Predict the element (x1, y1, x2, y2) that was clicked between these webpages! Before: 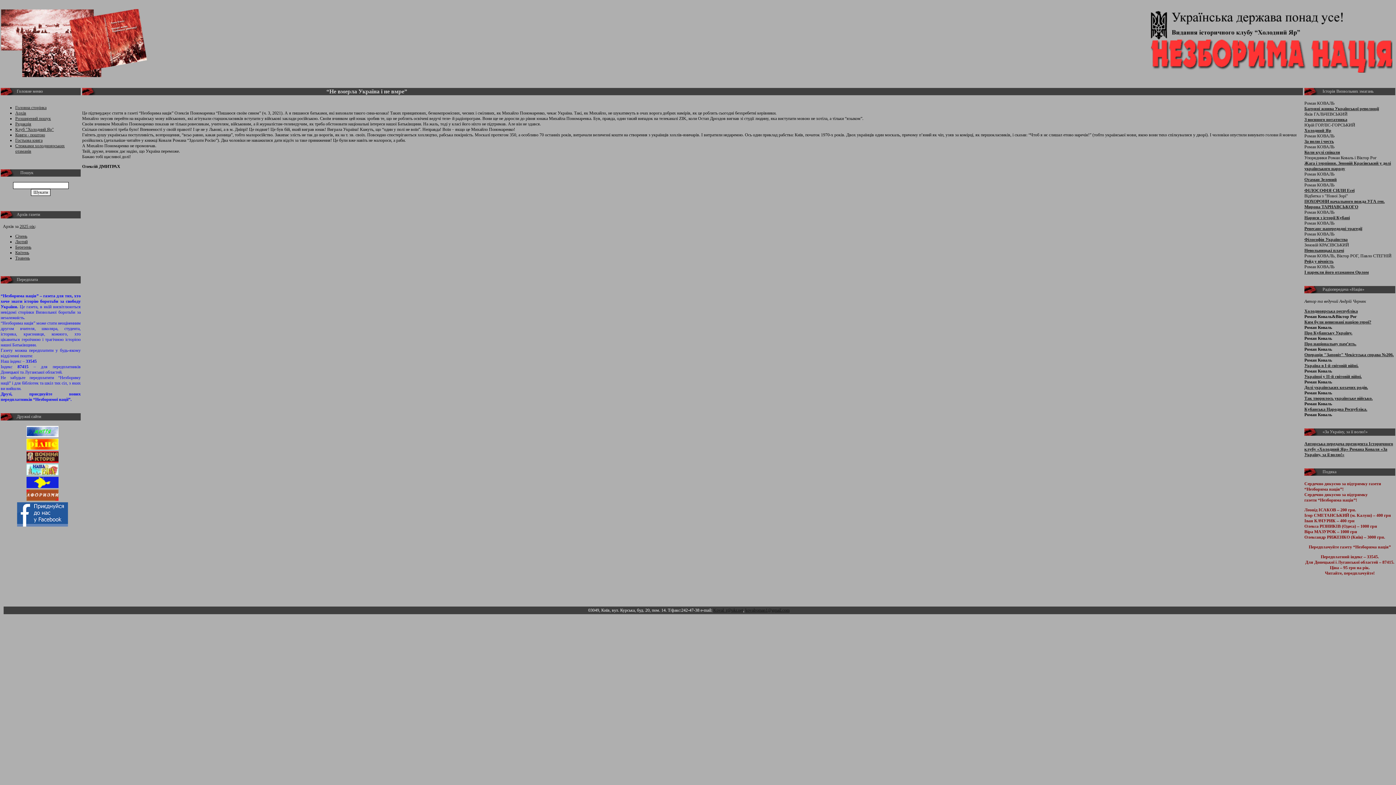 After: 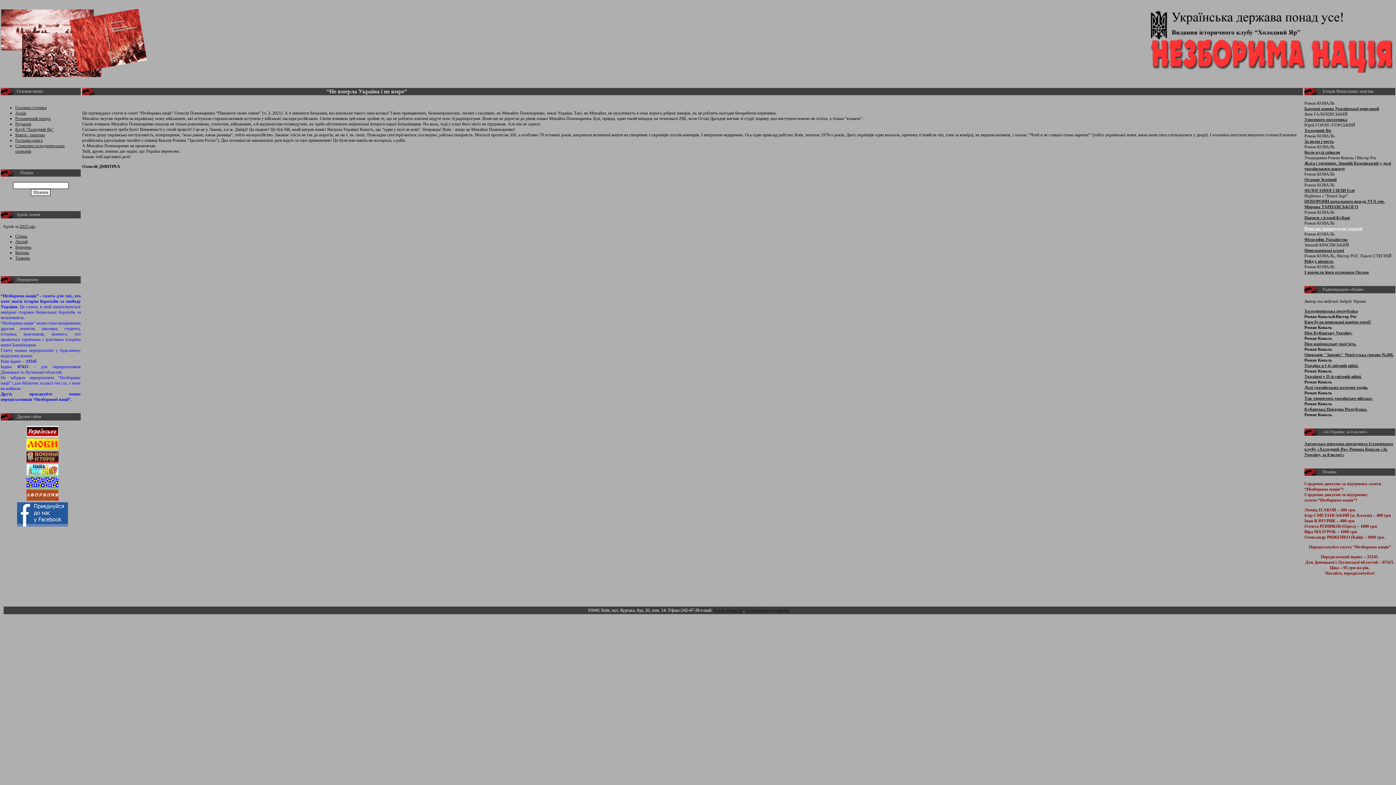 Action: bbox: (1304, 226, 1362, 231) label: Ренесанс напередодні трагедії